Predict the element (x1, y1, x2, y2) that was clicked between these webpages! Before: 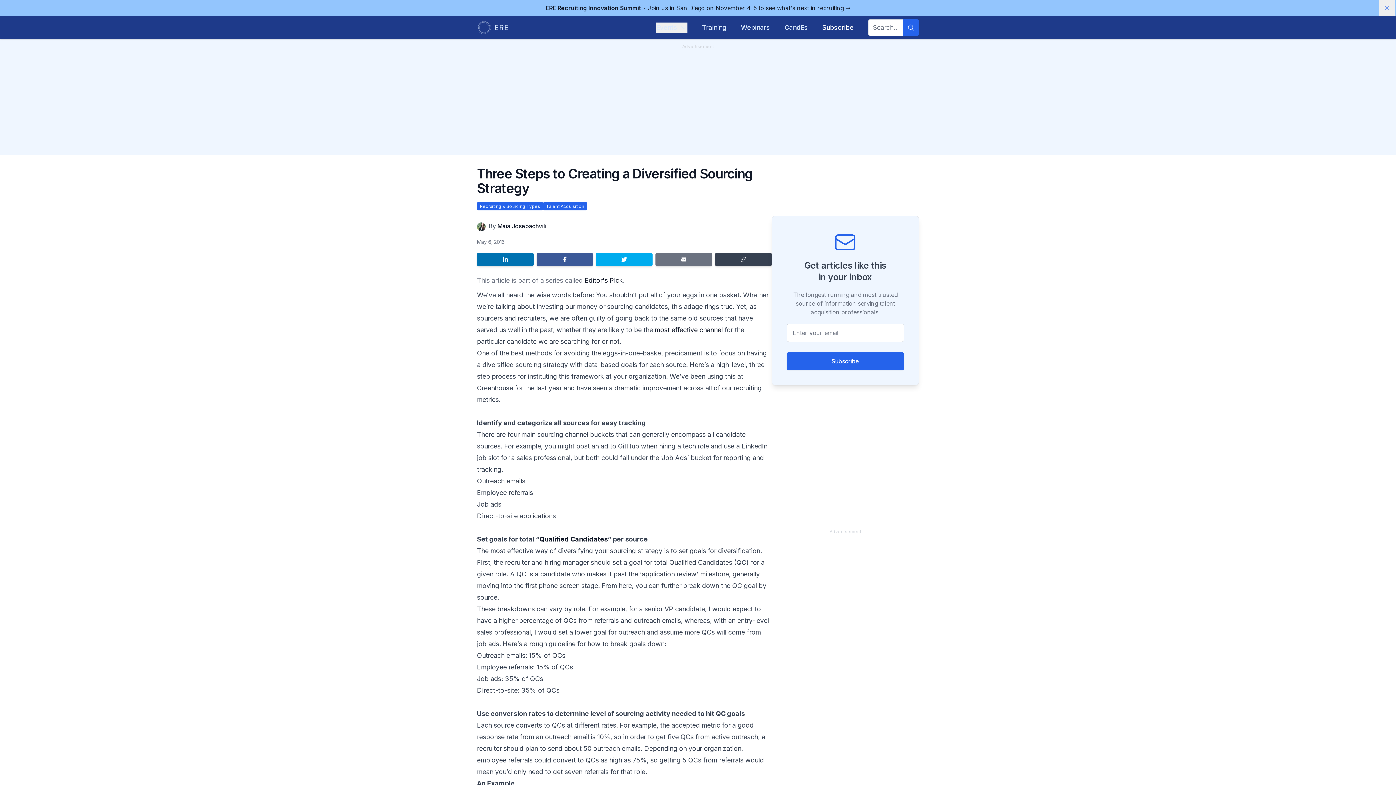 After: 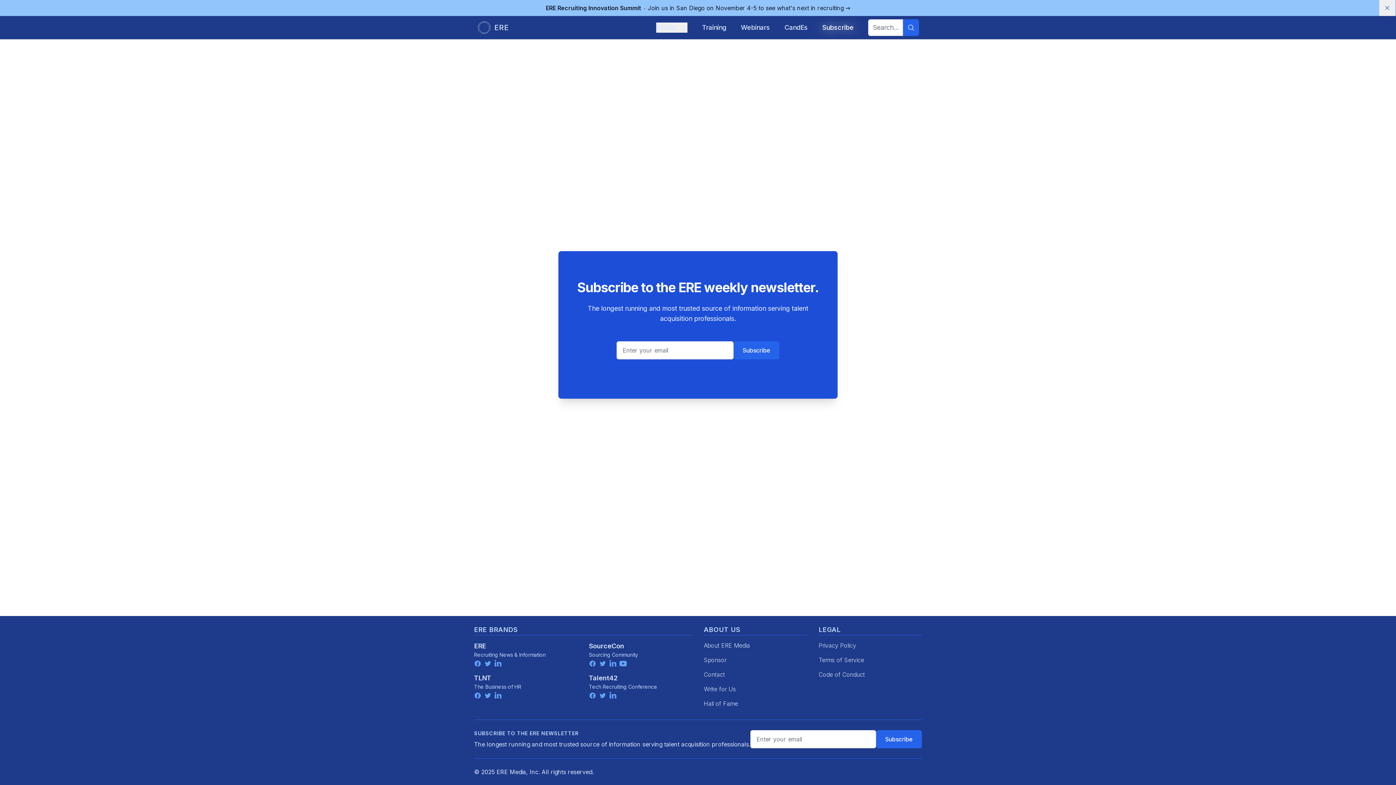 Action: bbox: (822, 22, 853, 32) label: Subscribe